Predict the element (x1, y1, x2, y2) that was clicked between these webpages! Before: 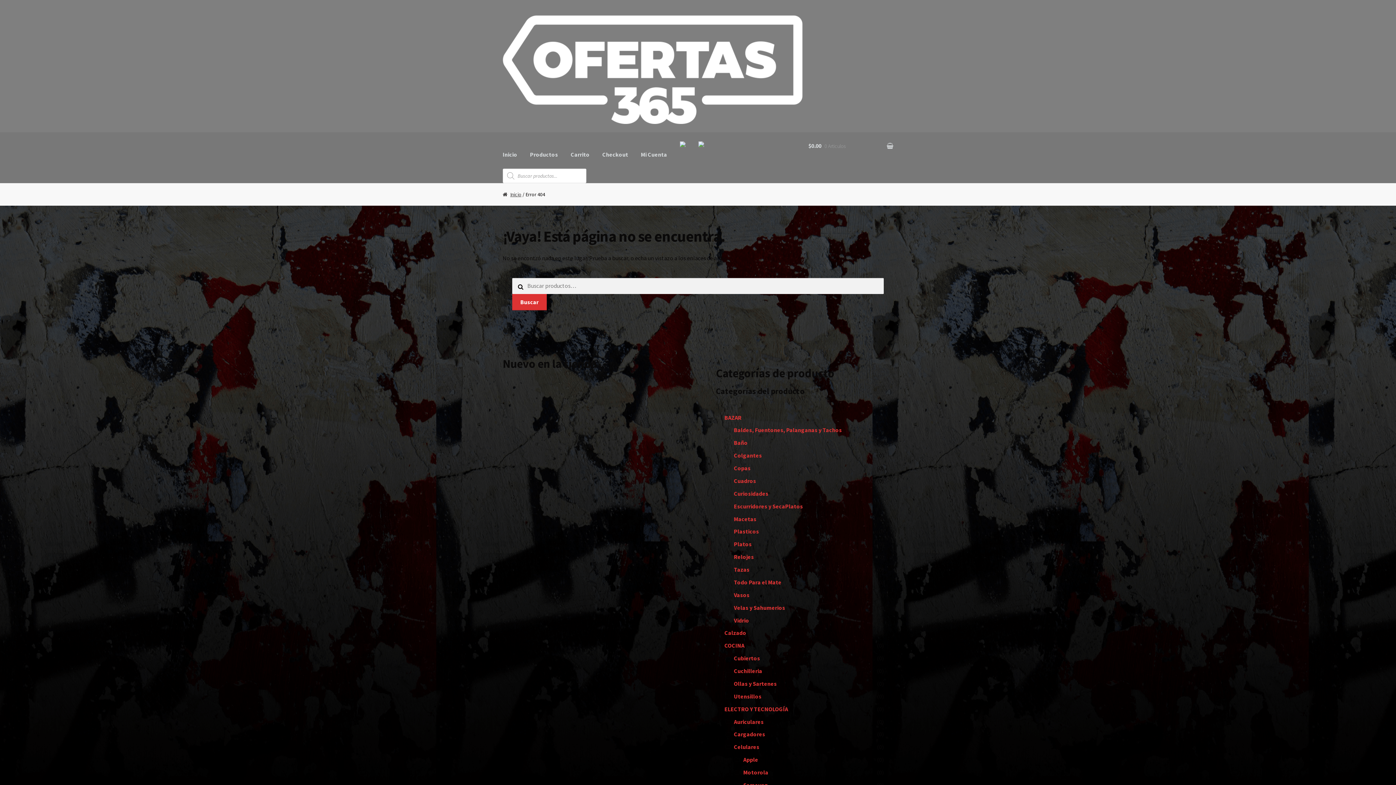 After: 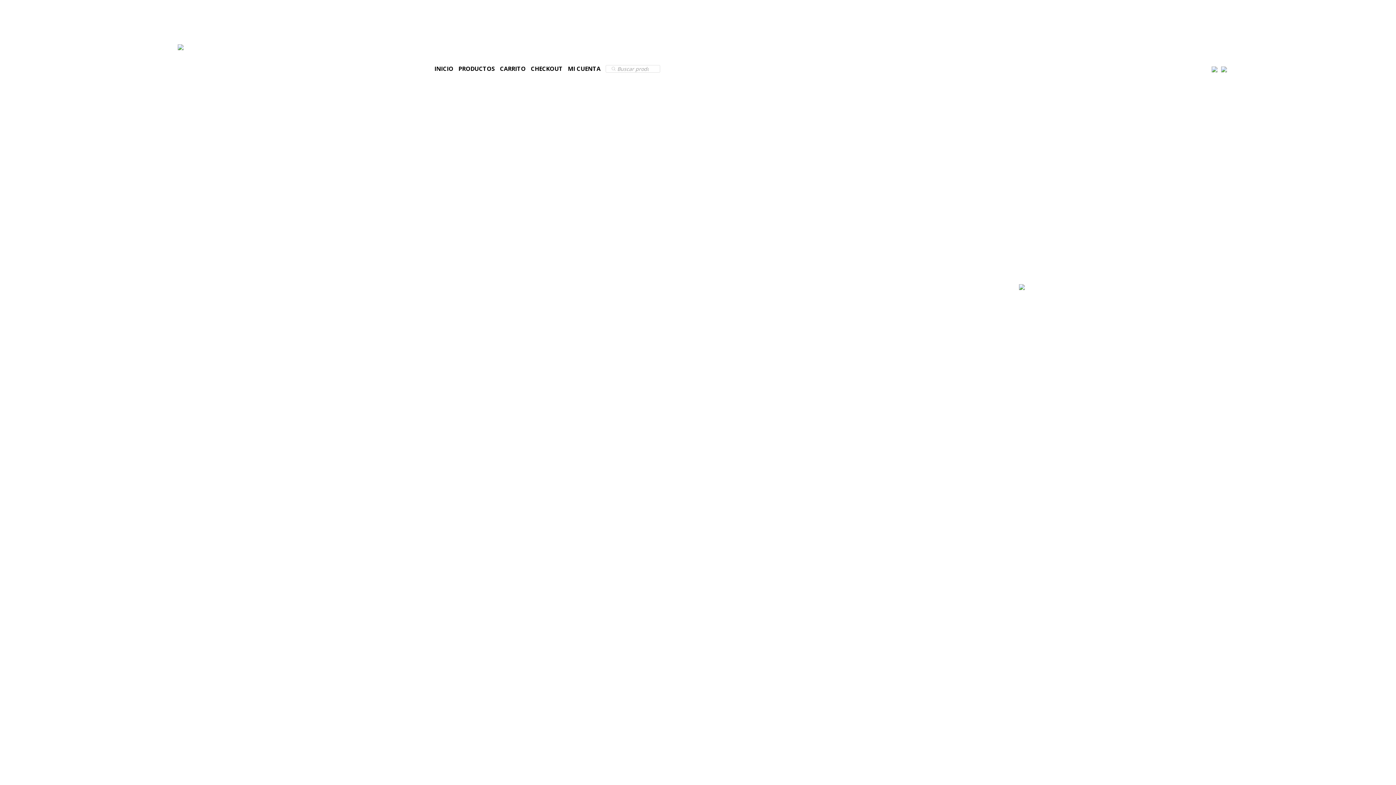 Action: bbox: (502, 15, 893, 123)